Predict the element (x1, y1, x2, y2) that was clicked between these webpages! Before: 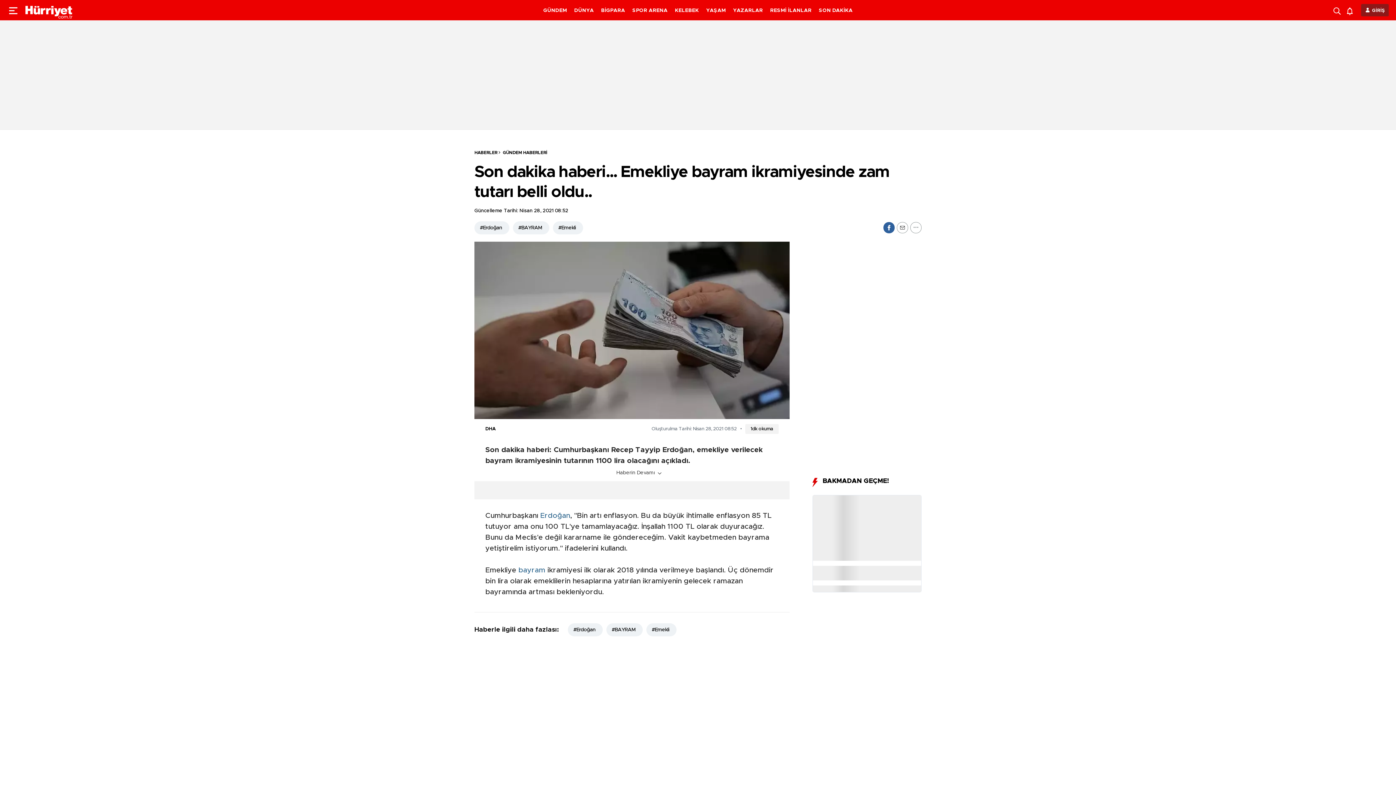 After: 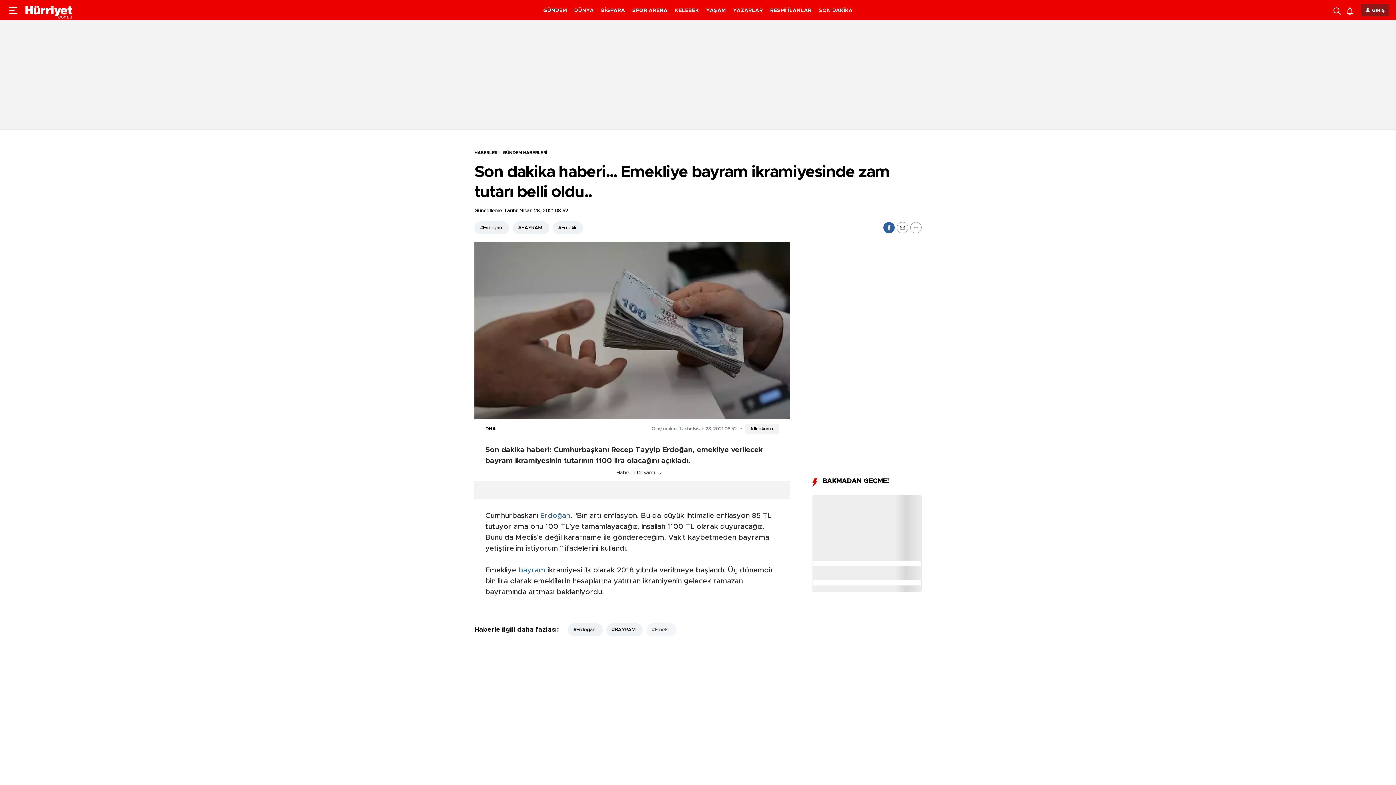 Action: bbox: (646, 623, 676, 636) label: #Emekli